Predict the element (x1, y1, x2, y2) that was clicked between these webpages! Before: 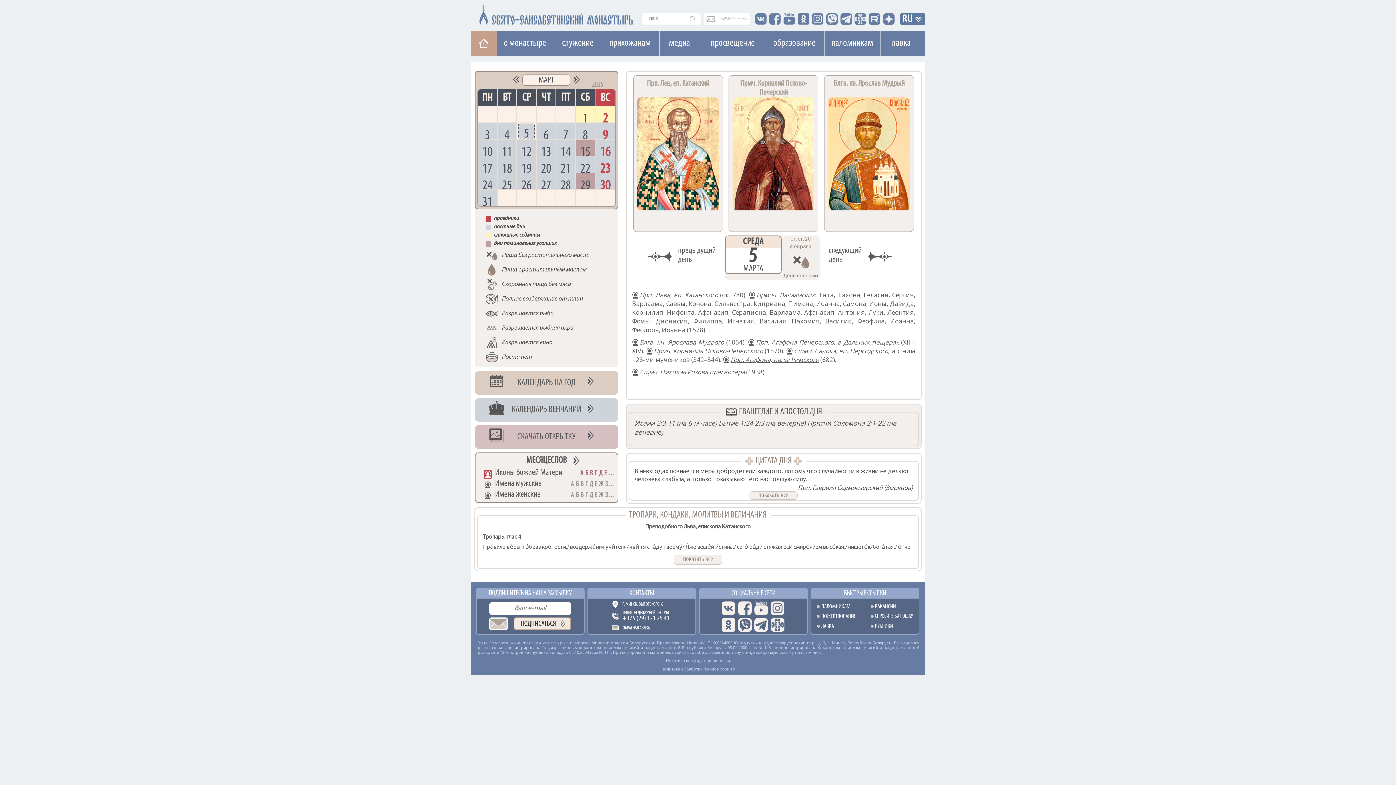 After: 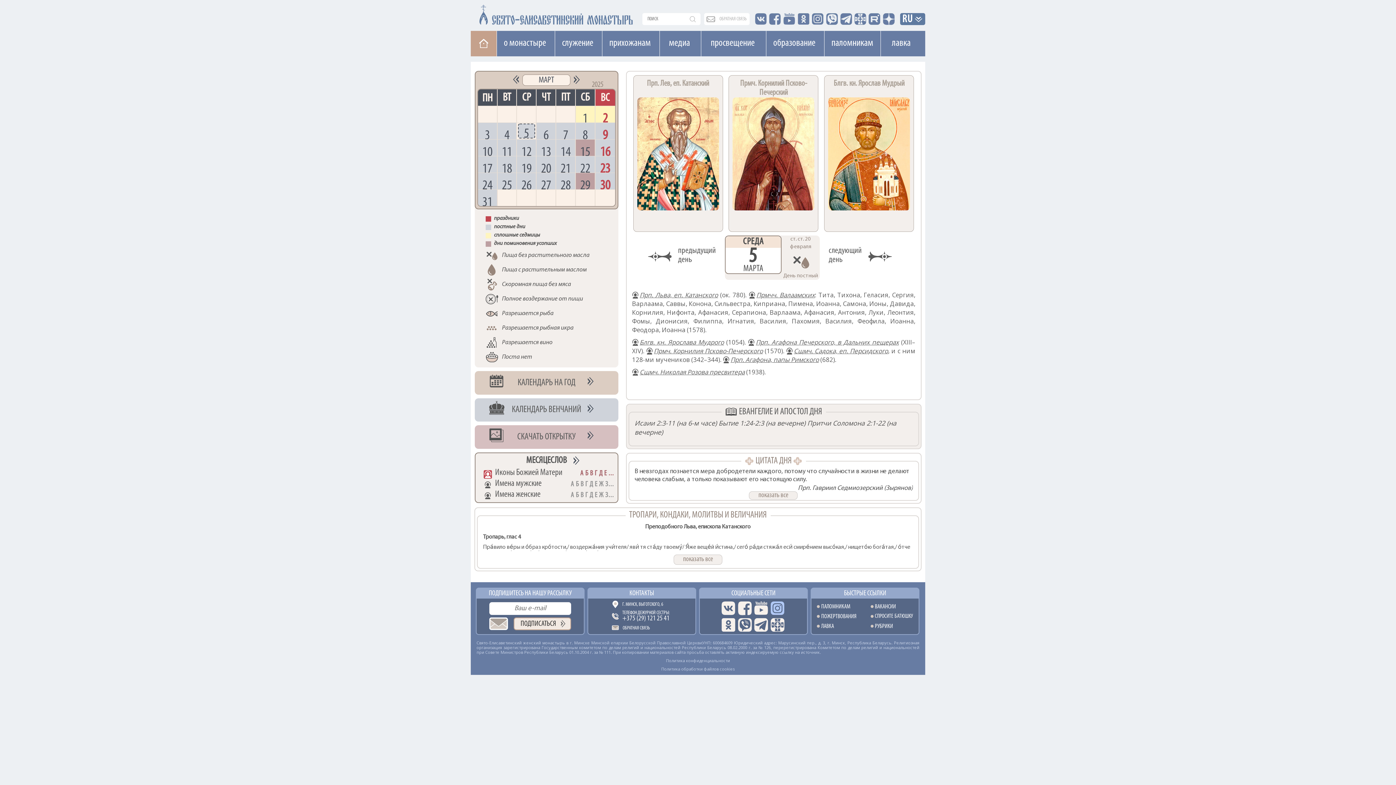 Action: bbox: (770, 601, 784, 615)